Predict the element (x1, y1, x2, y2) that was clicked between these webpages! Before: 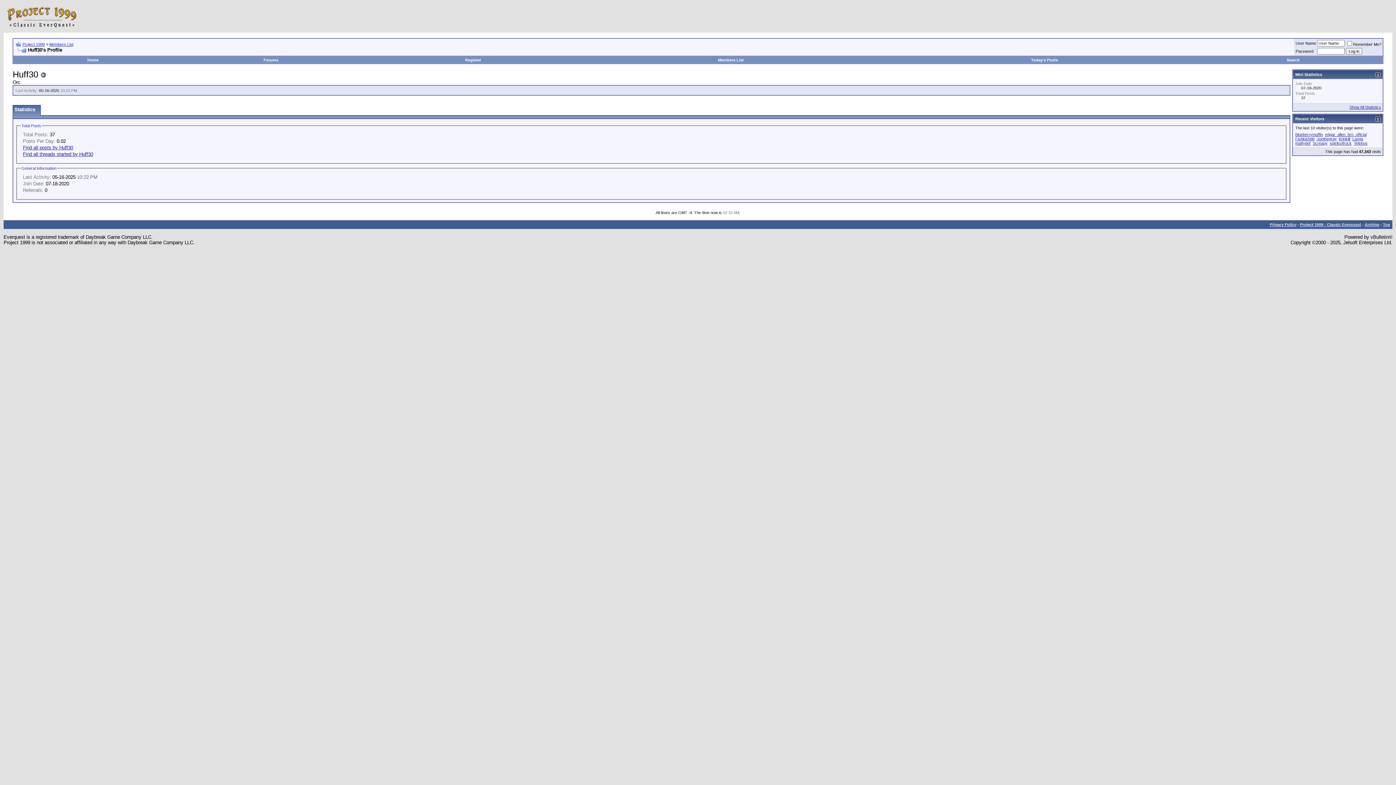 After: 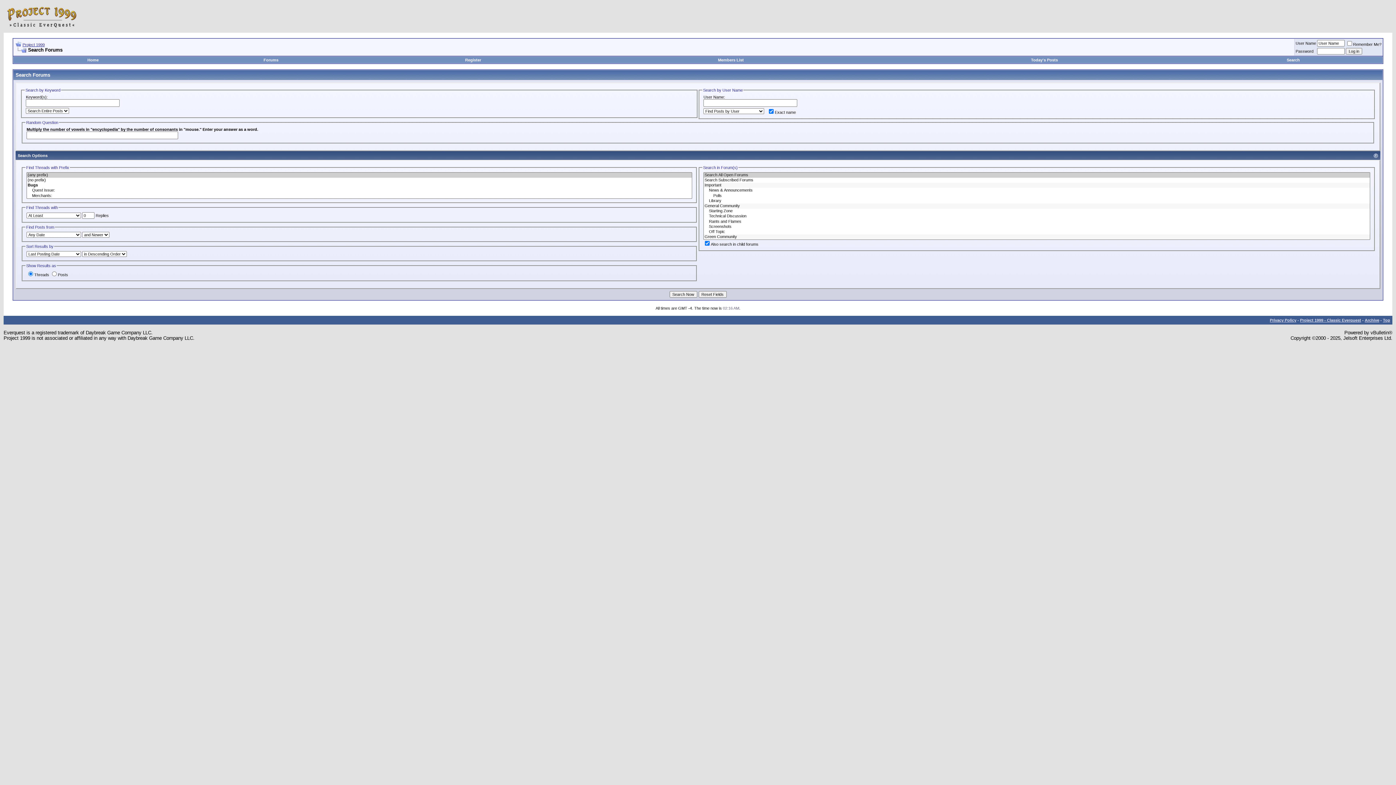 Action: label: Search bbox: (1287, 57, 1300, 62)